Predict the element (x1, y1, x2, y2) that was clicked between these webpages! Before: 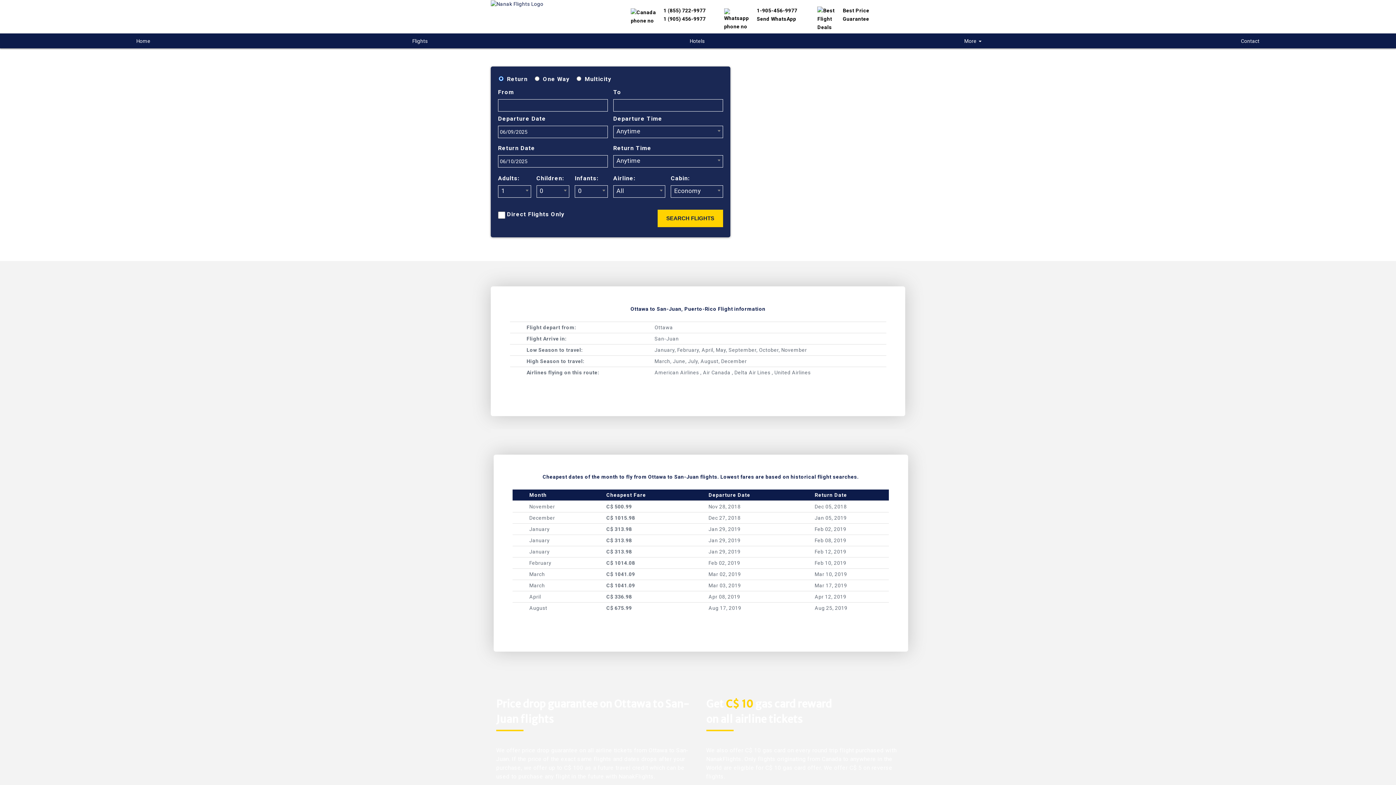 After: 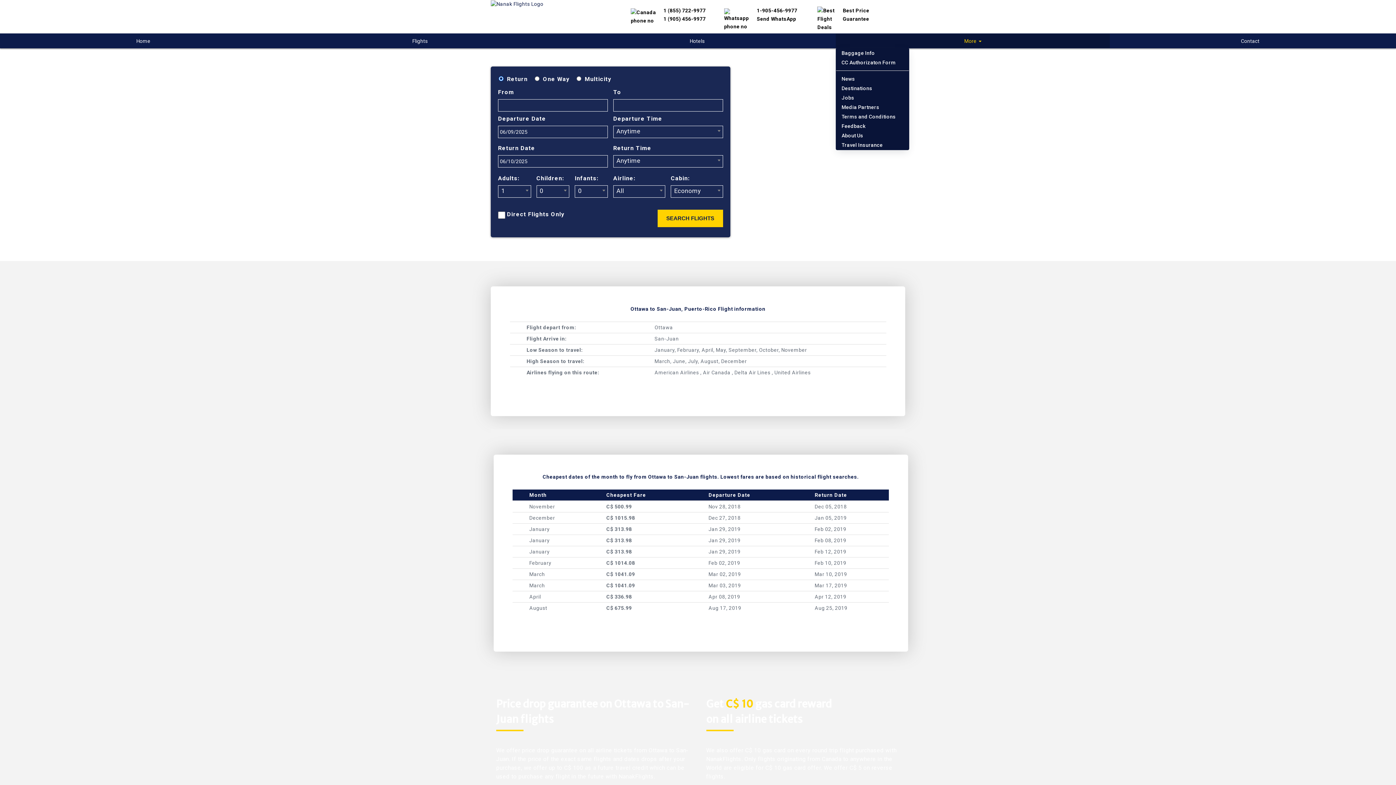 Action: bbox: (836, 33, 1110, 48) label: More 